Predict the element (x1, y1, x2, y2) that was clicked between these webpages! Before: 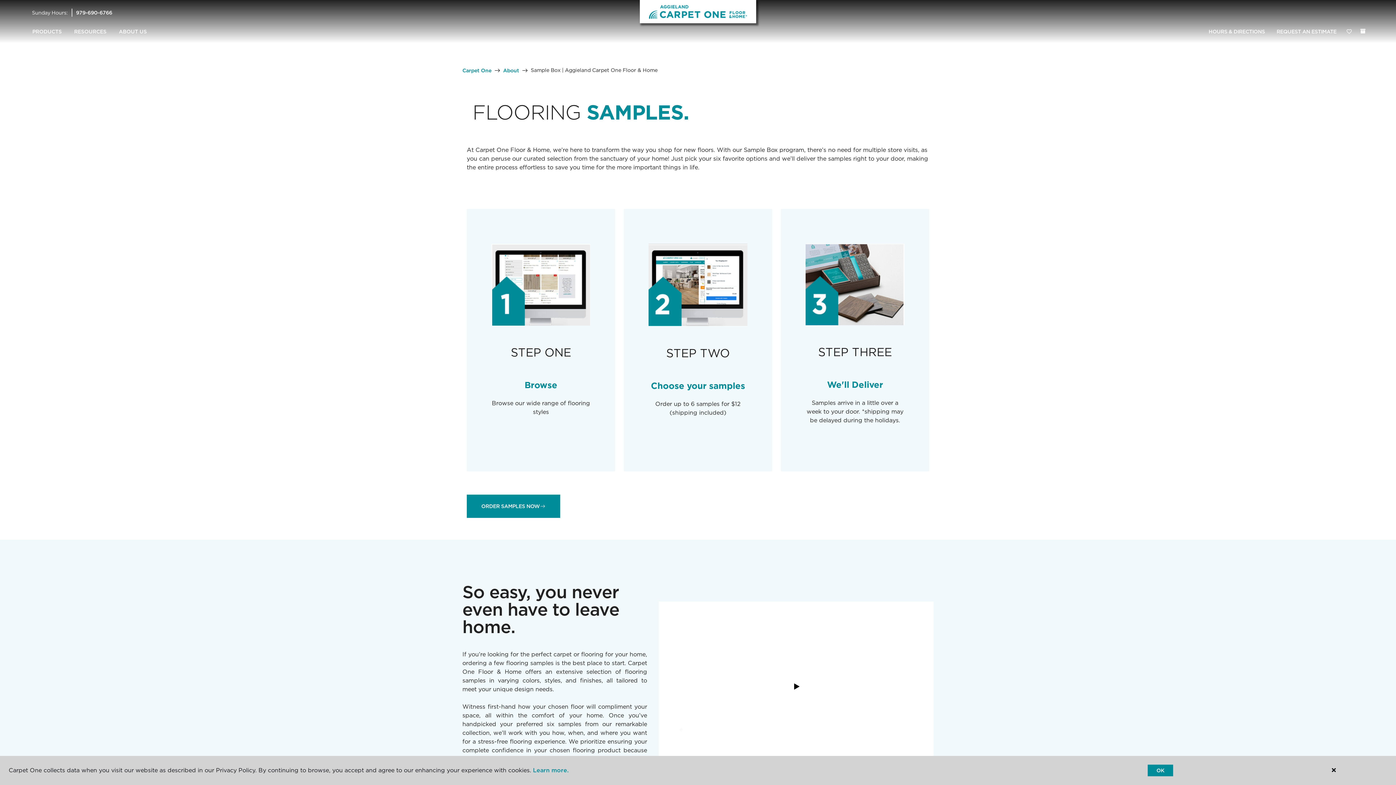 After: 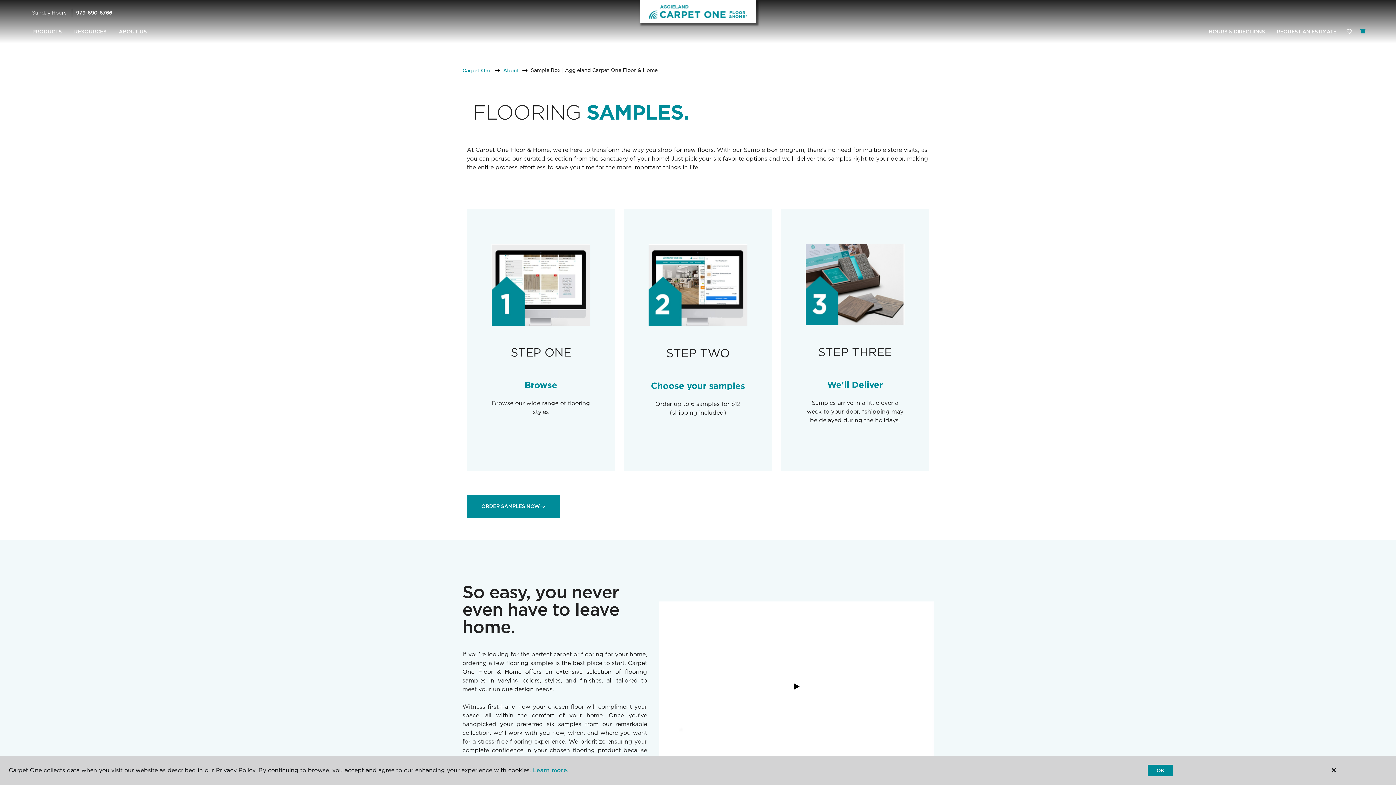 Action: label: (0 ITEMS) bbox: (1360, 28, 1365, 33)